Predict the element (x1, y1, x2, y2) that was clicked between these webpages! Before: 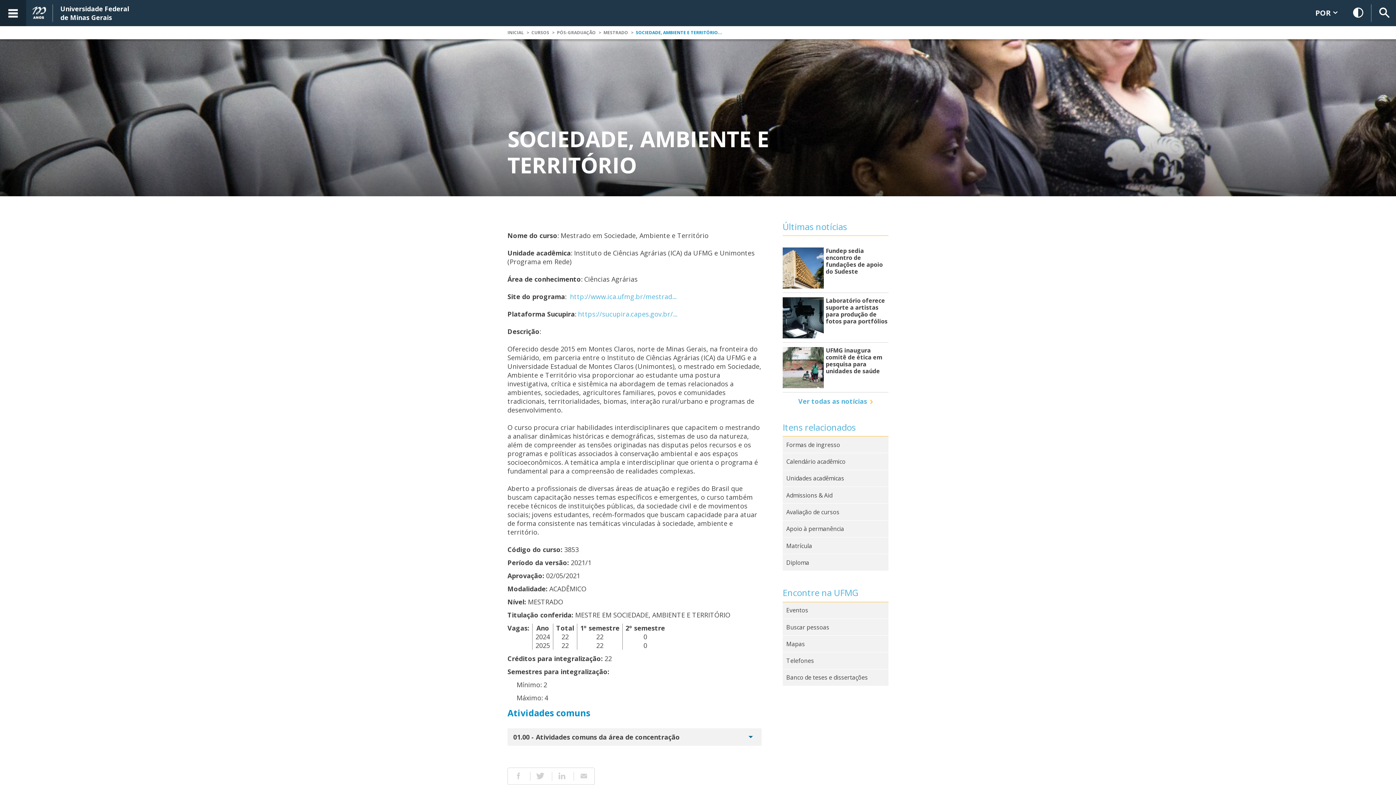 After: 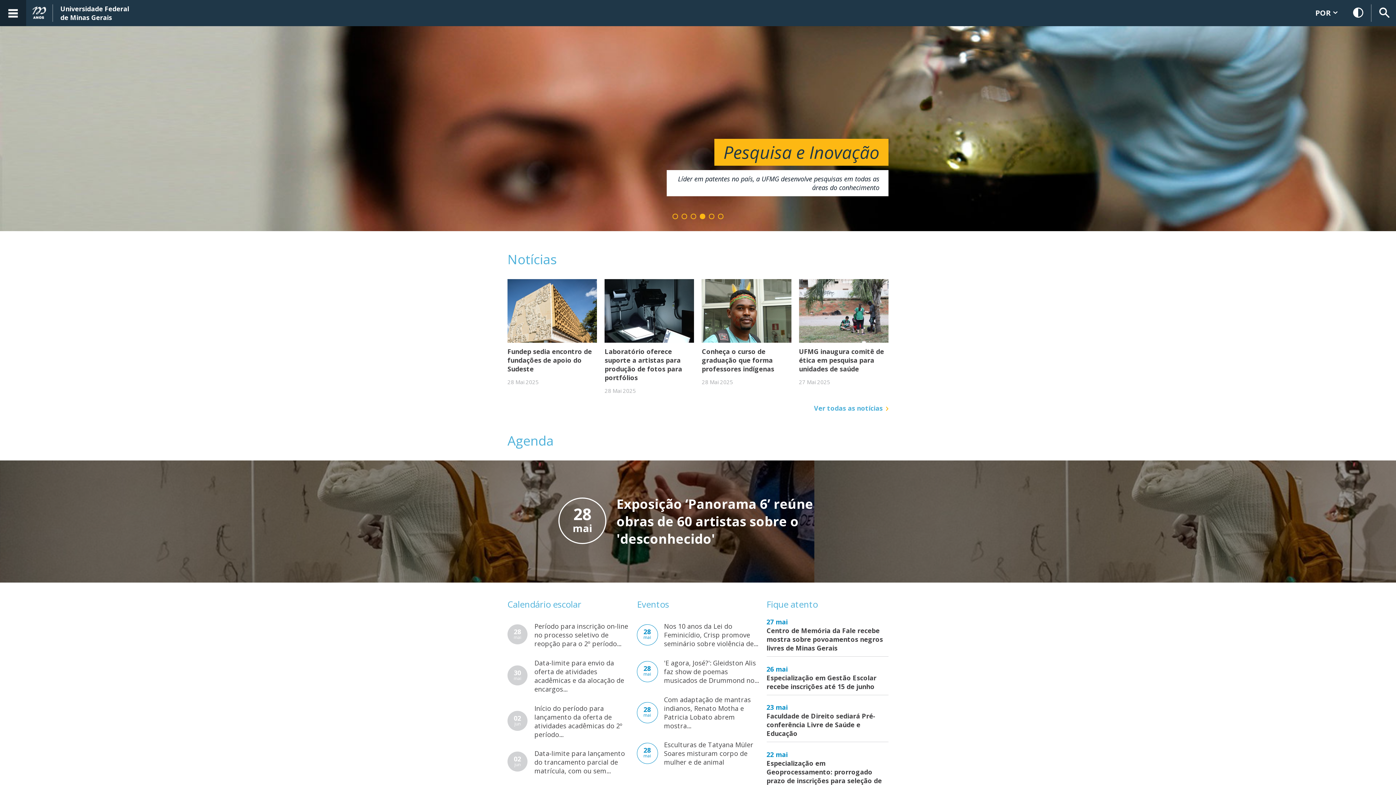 Action: bbox: (26, 0, 129, 26) label: Universidade Federal
de Minas Gerais